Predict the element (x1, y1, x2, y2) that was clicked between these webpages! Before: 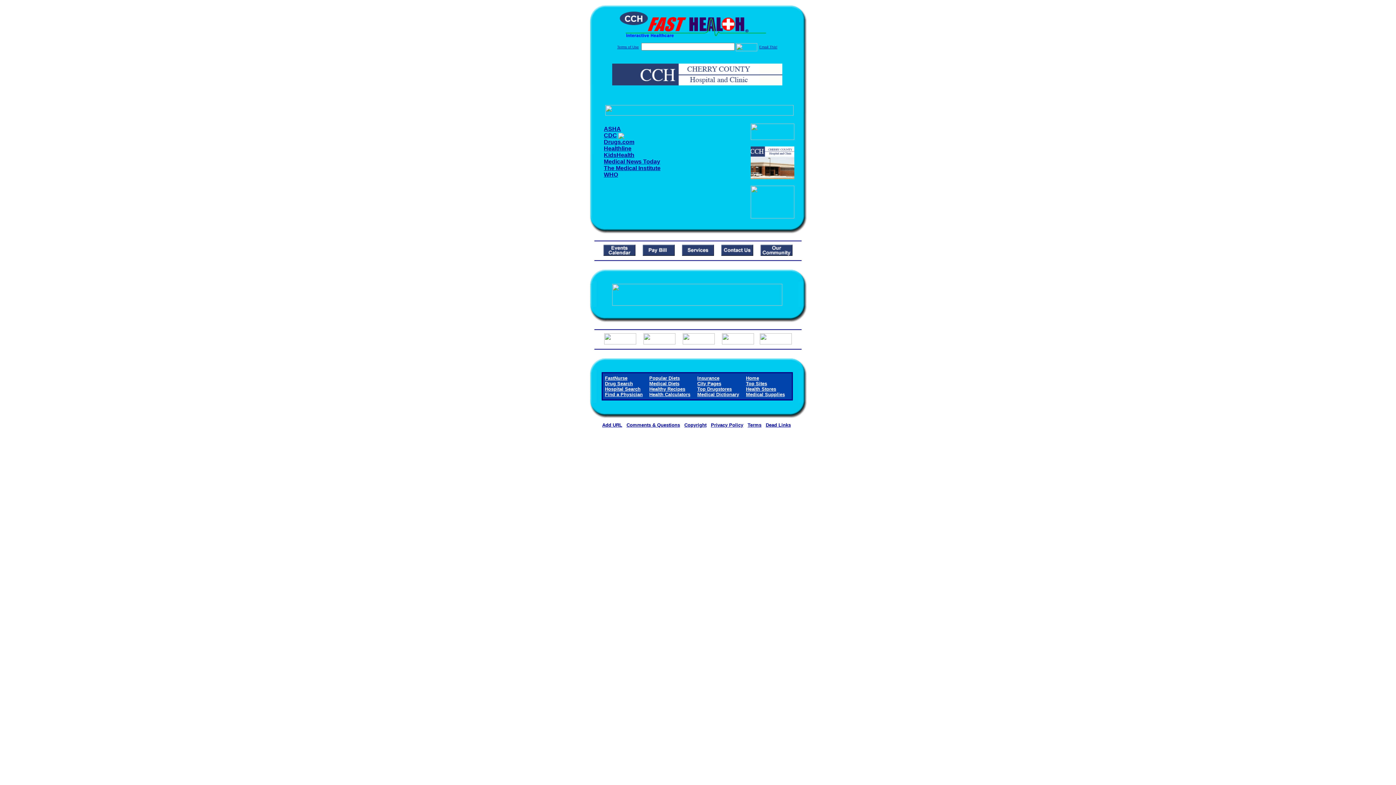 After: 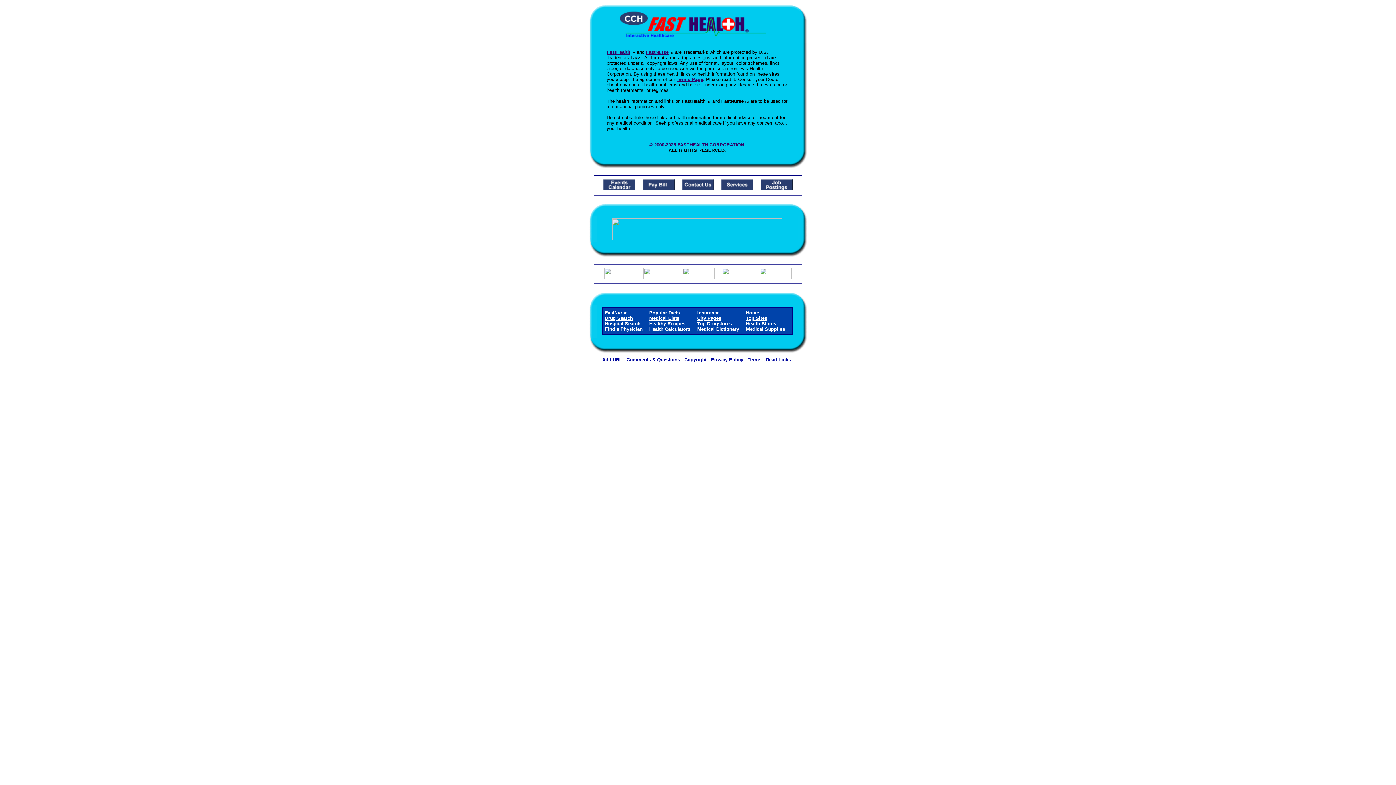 Action: bbox: (684, 422, 706, 428) label: Copyright